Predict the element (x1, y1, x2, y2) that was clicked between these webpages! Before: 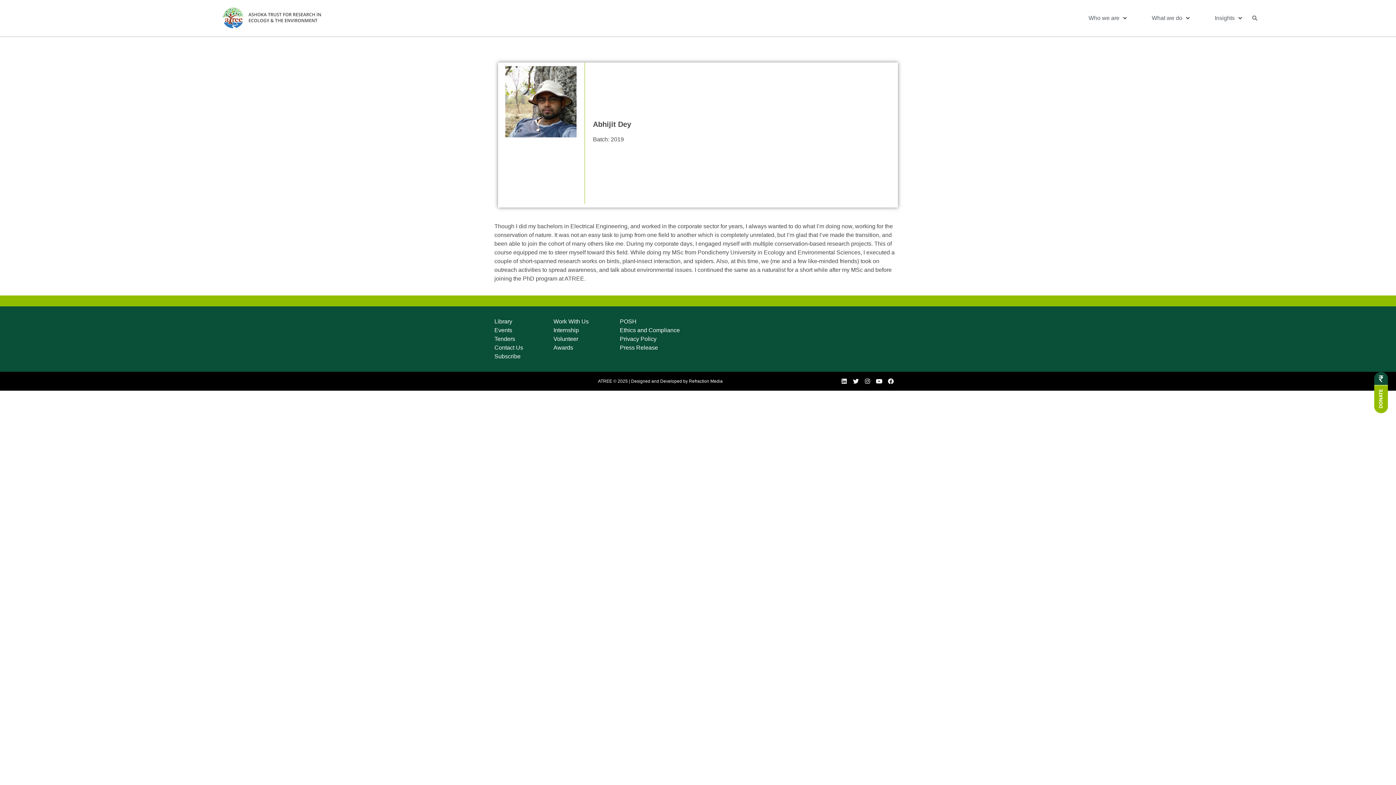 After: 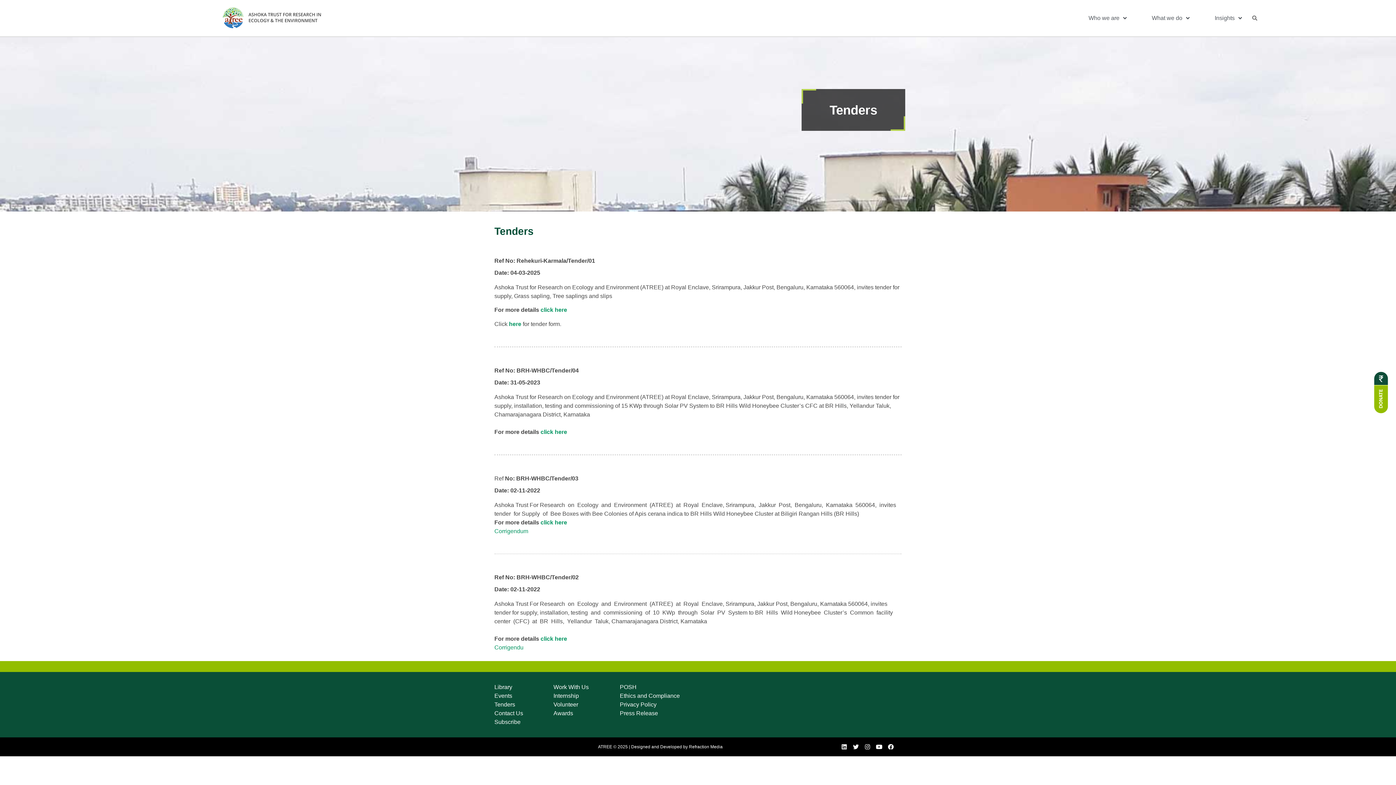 Action: label: Tenders bbox: (494, 334, 553, 343)